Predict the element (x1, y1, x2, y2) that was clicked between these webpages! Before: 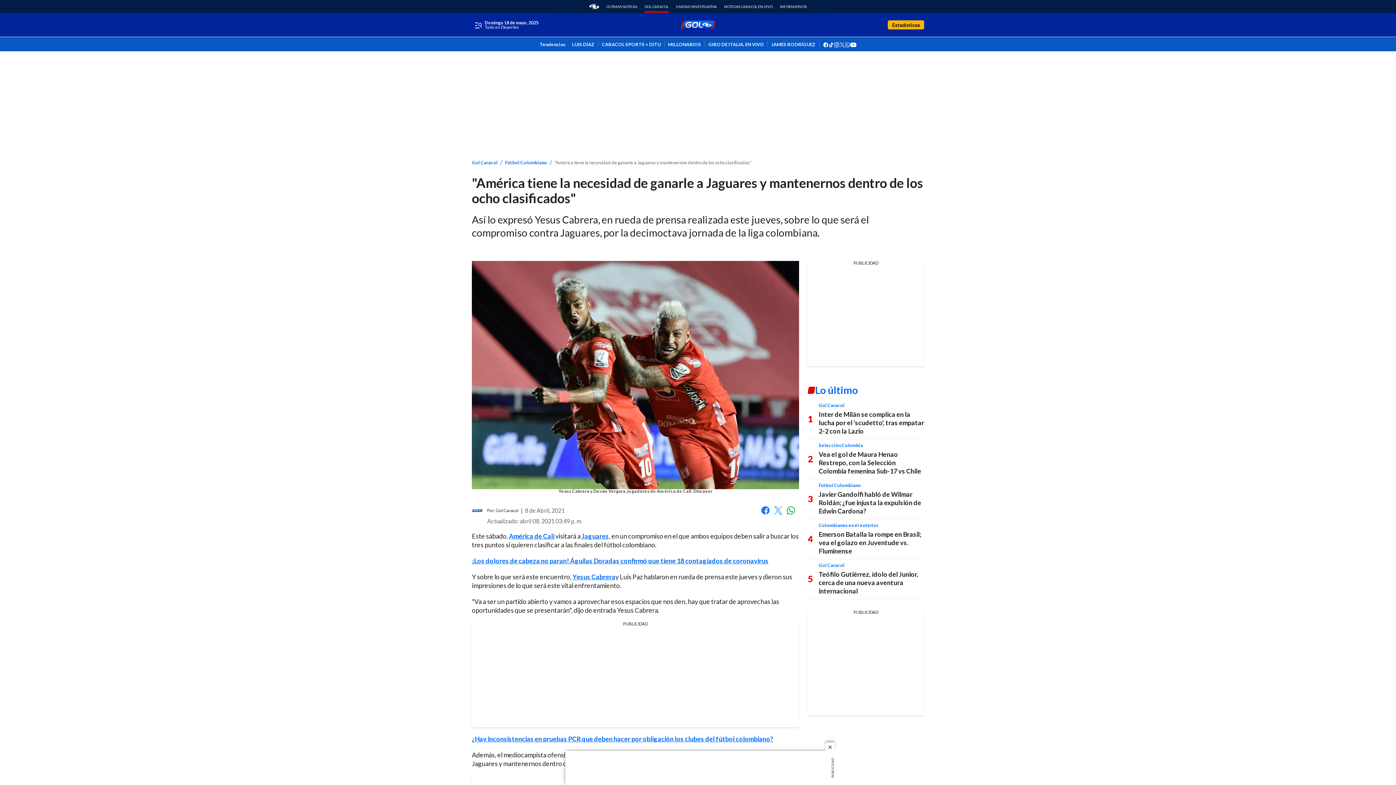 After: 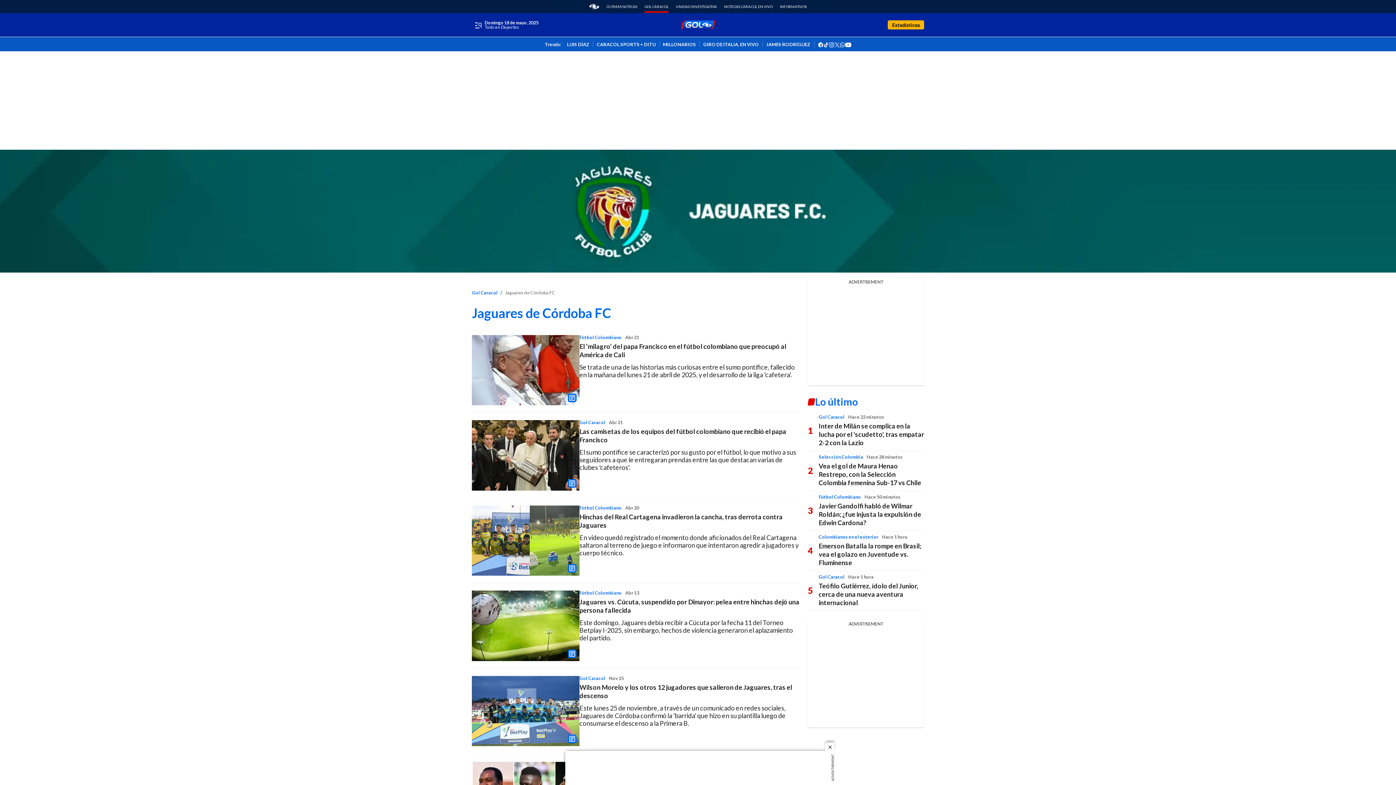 Action: label: Jaguares bbox: (581, 532, 609, 540)